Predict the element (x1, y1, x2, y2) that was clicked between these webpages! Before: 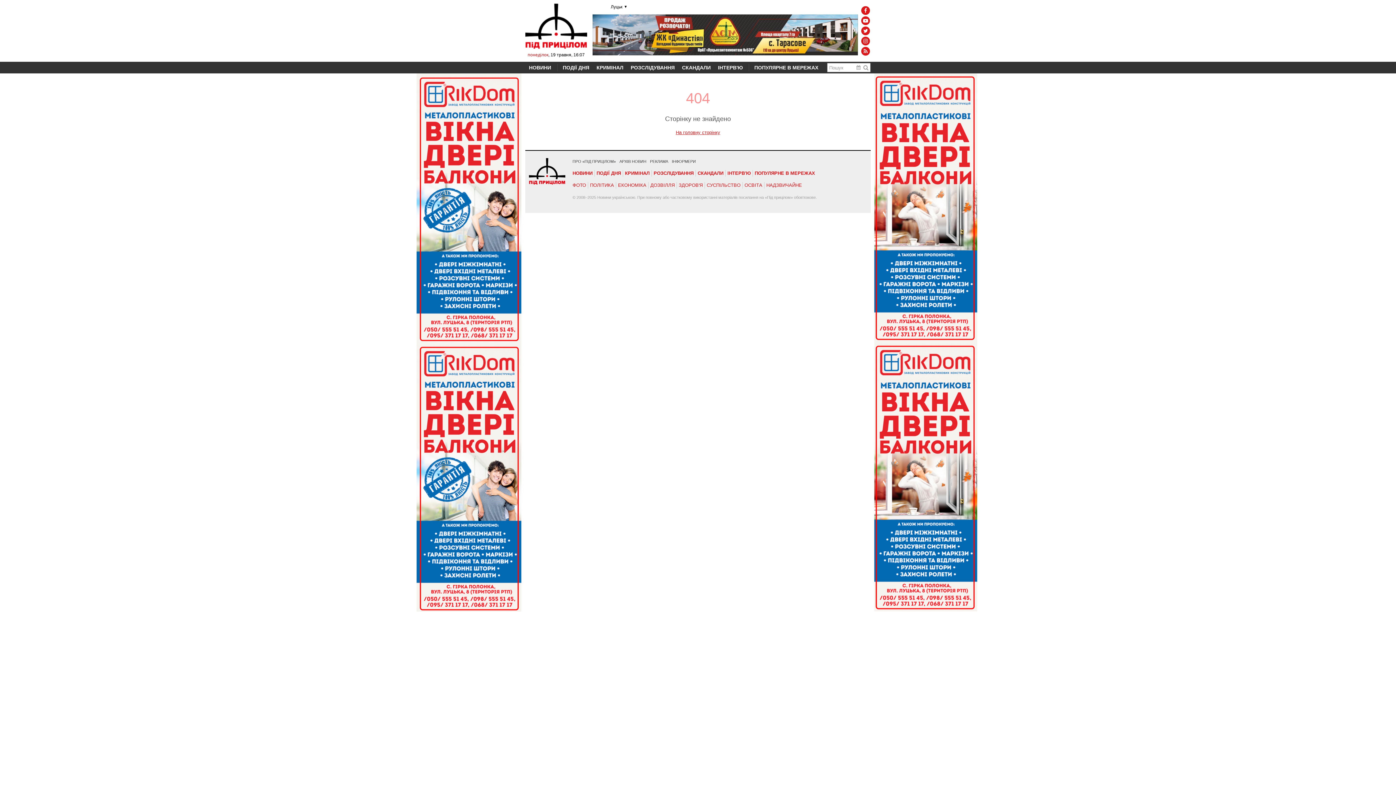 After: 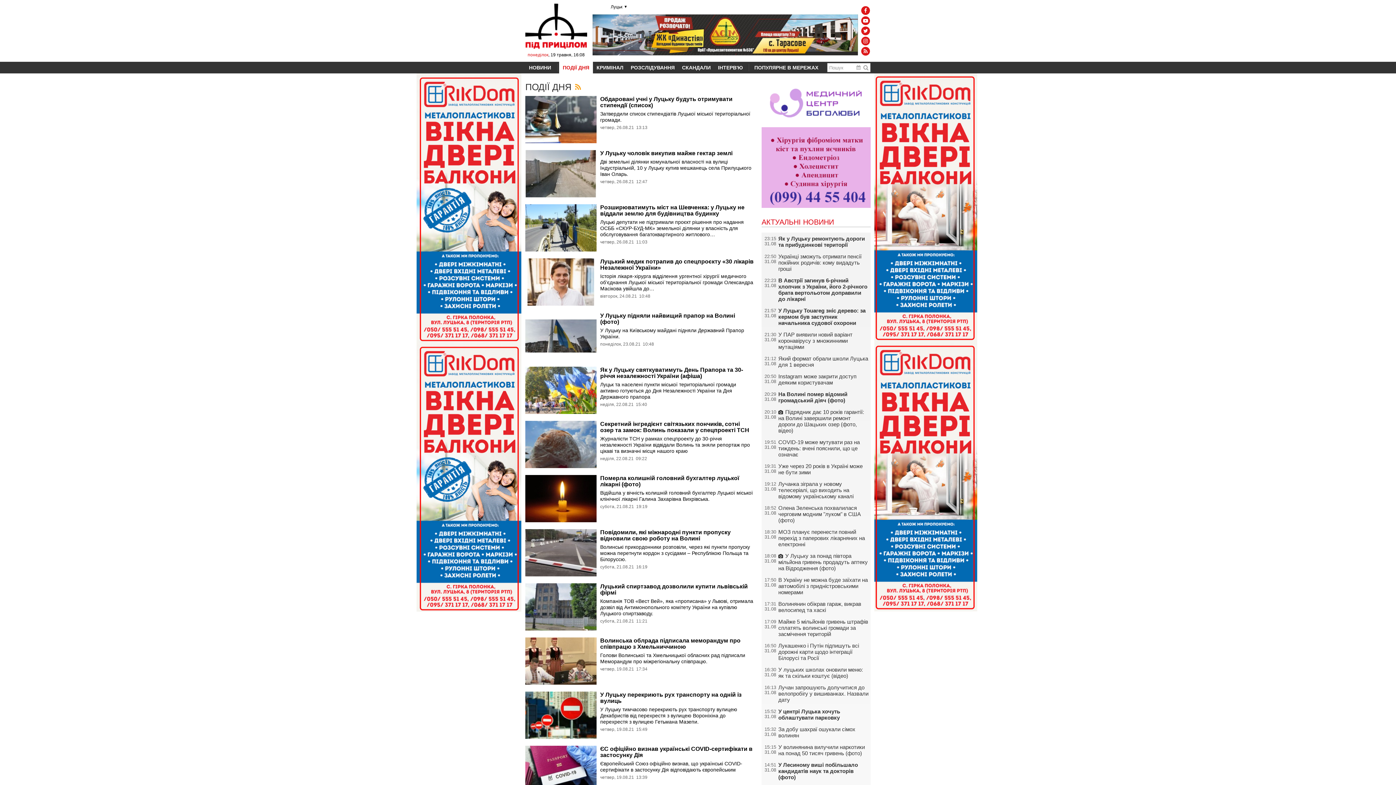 Action: bbox: (596, 170, 621, 176) label: ПОДІЇ ДНЯ